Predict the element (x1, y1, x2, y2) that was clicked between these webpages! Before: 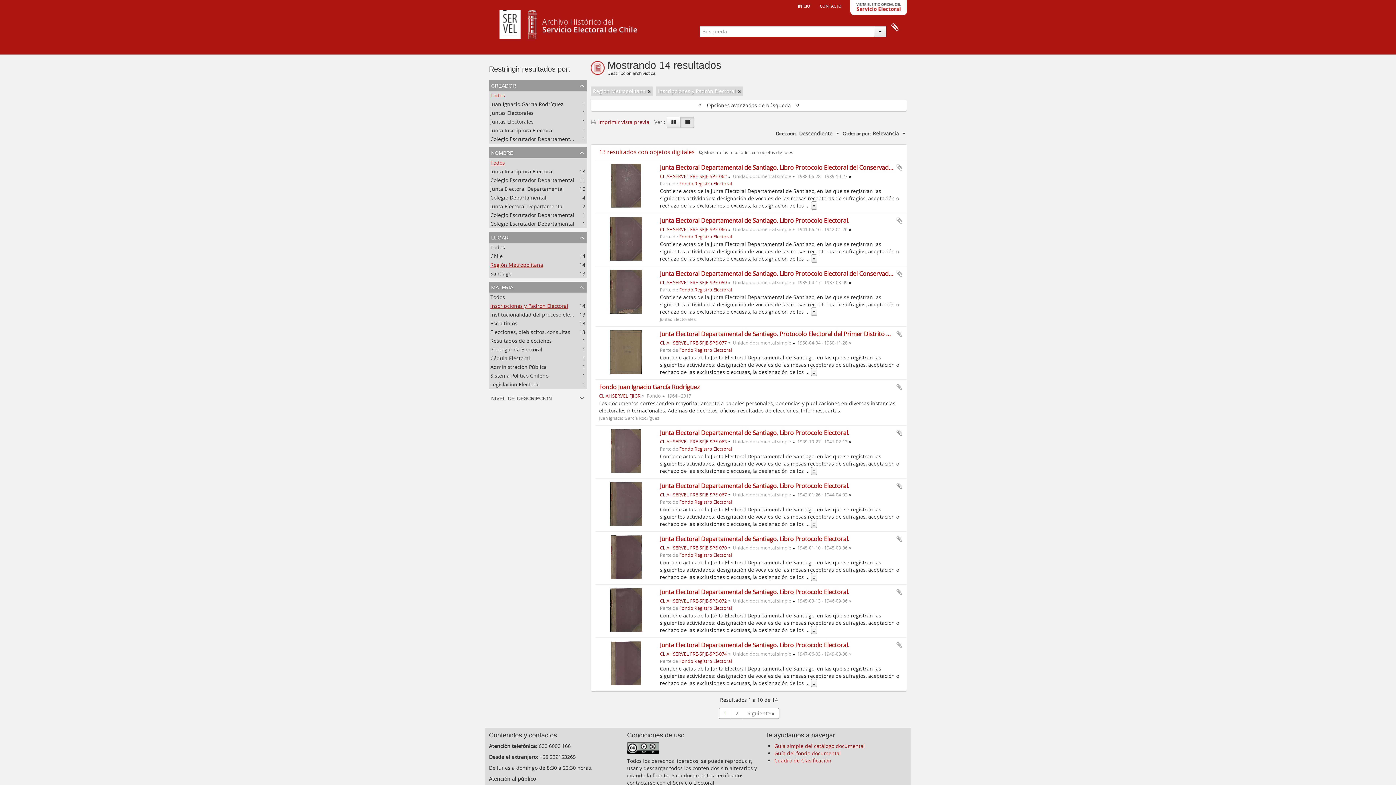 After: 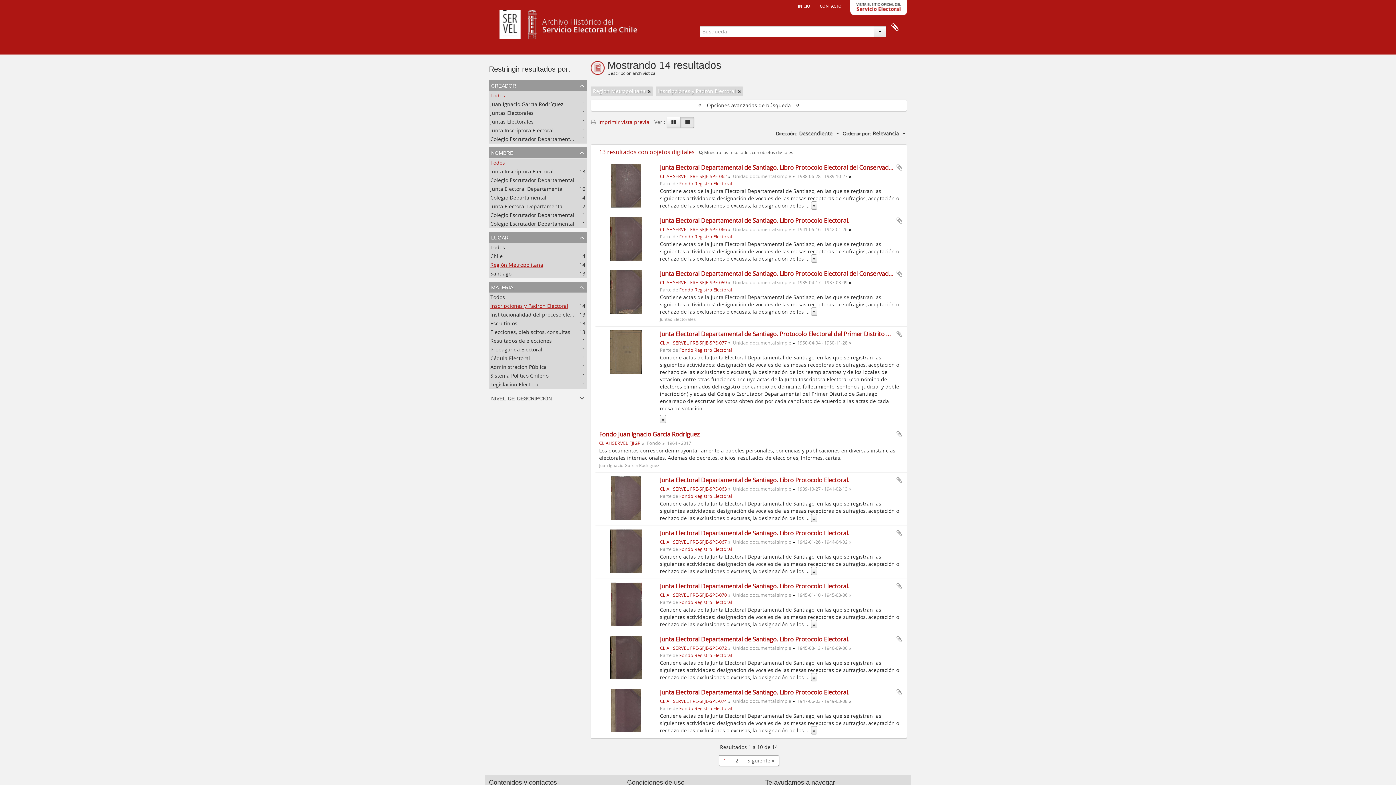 Action: bbox: (811, 368, 817, 376) label: »